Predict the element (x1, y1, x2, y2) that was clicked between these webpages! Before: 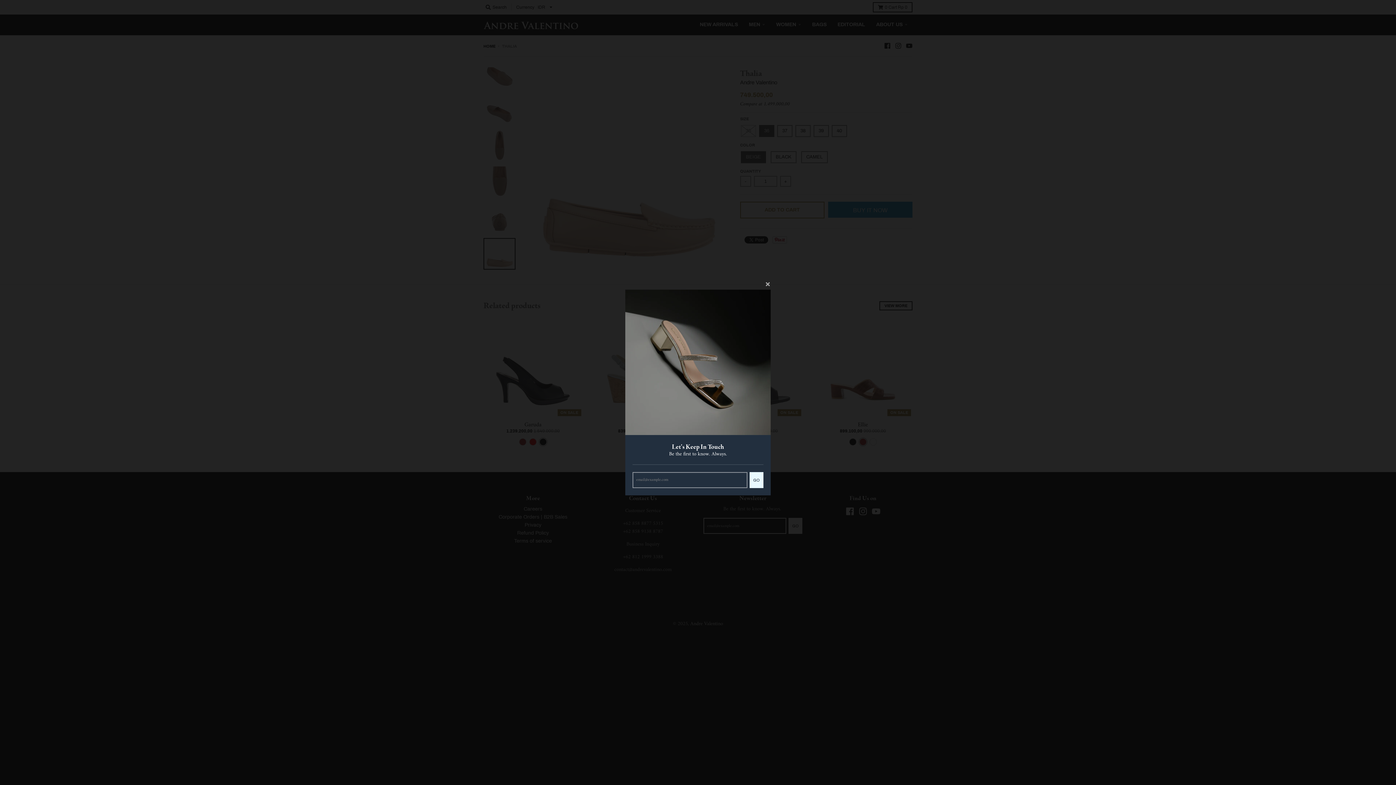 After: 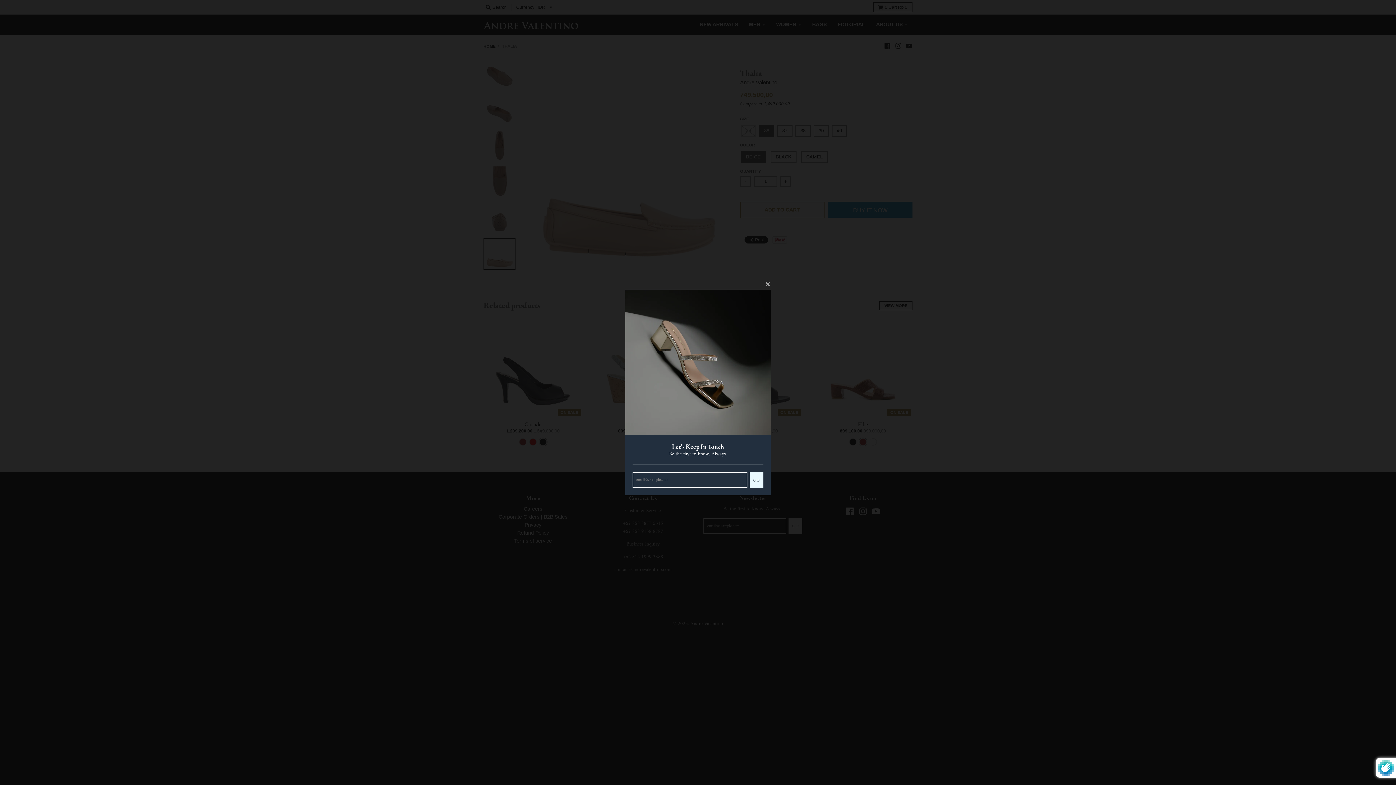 Action: label: GO bbox: (749, 472, 763, 488)